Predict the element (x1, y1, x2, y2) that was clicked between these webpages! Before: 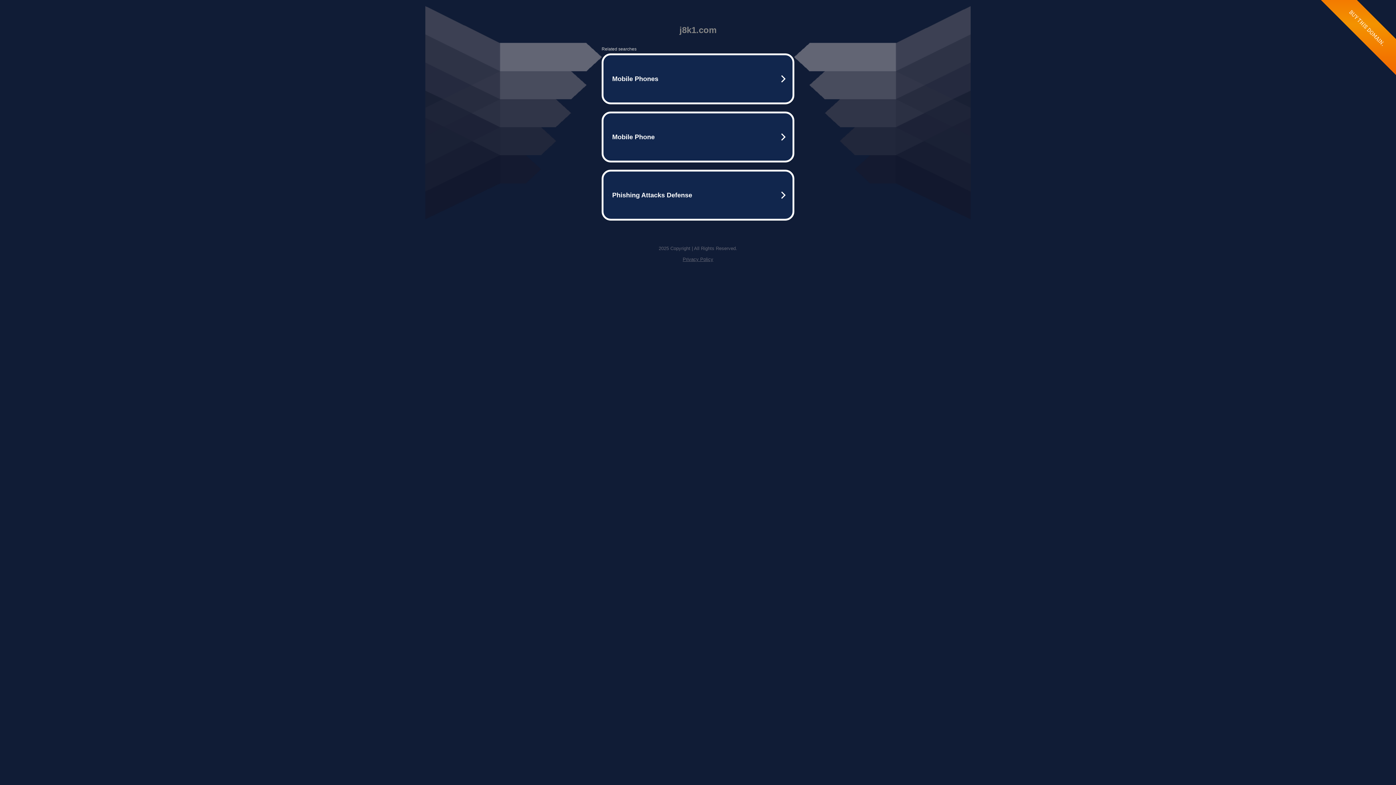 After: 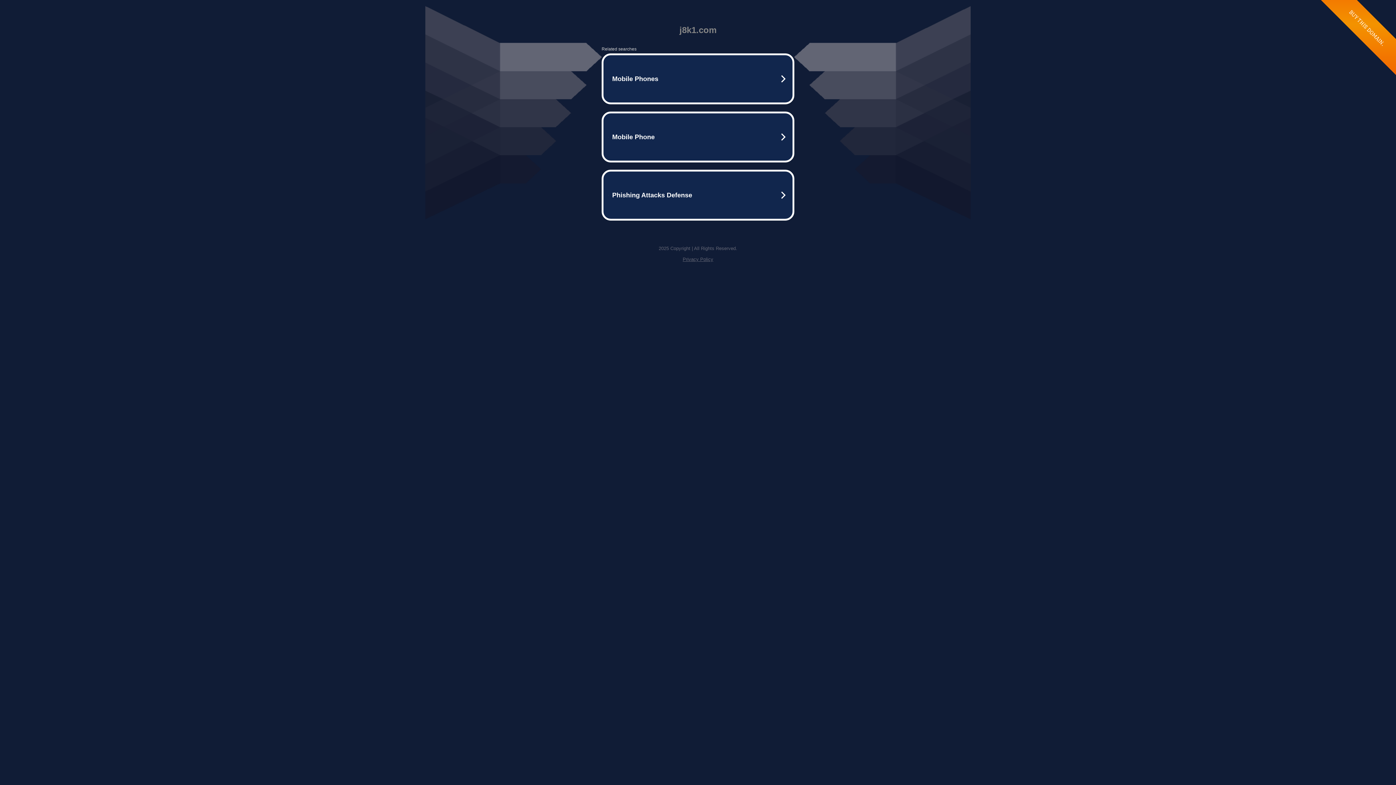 Action: bbox: (682, 256, 713, 262) label: Privacy Policy